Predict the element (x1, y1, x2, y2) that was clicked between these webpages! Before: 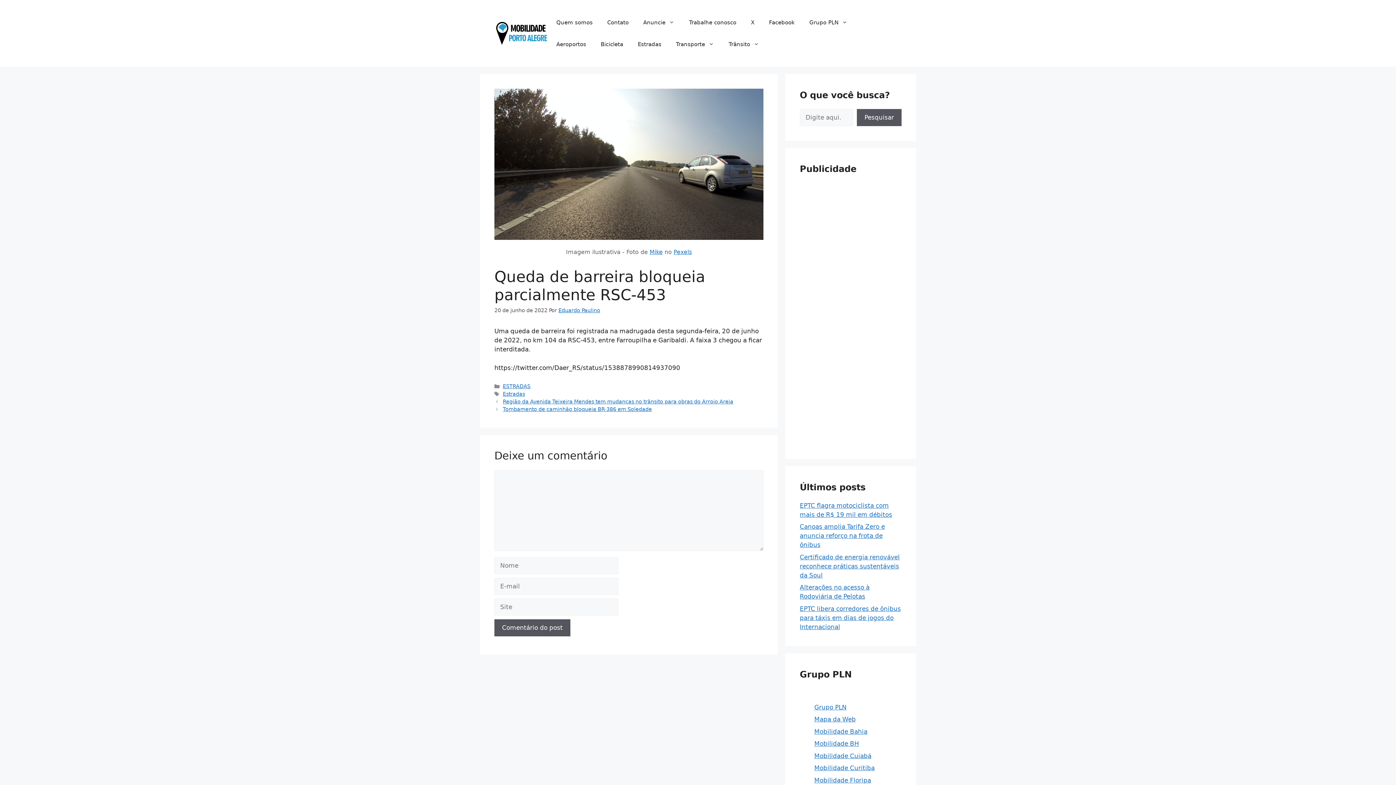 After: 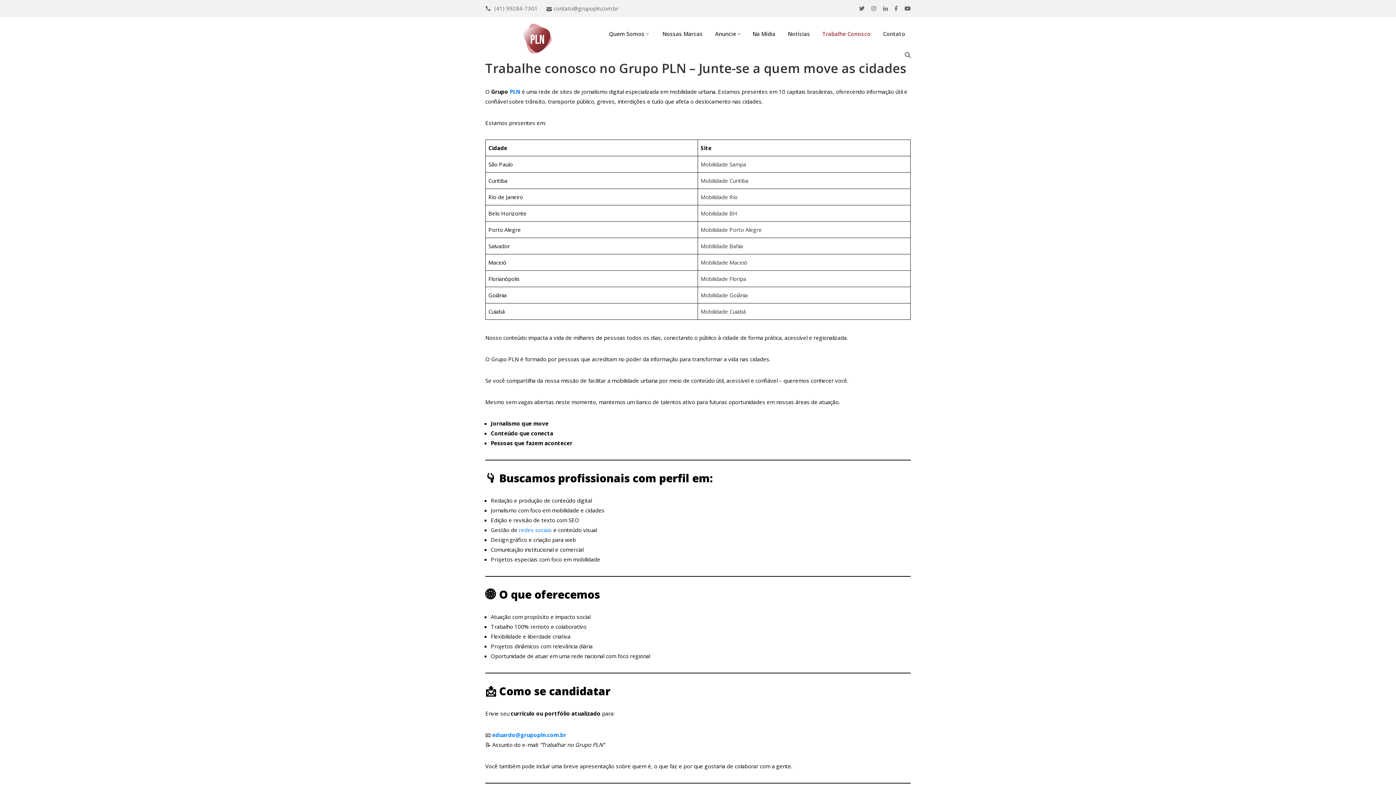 Action: bbox: (681, 11, 743, 33) label: Trabalhe conosco